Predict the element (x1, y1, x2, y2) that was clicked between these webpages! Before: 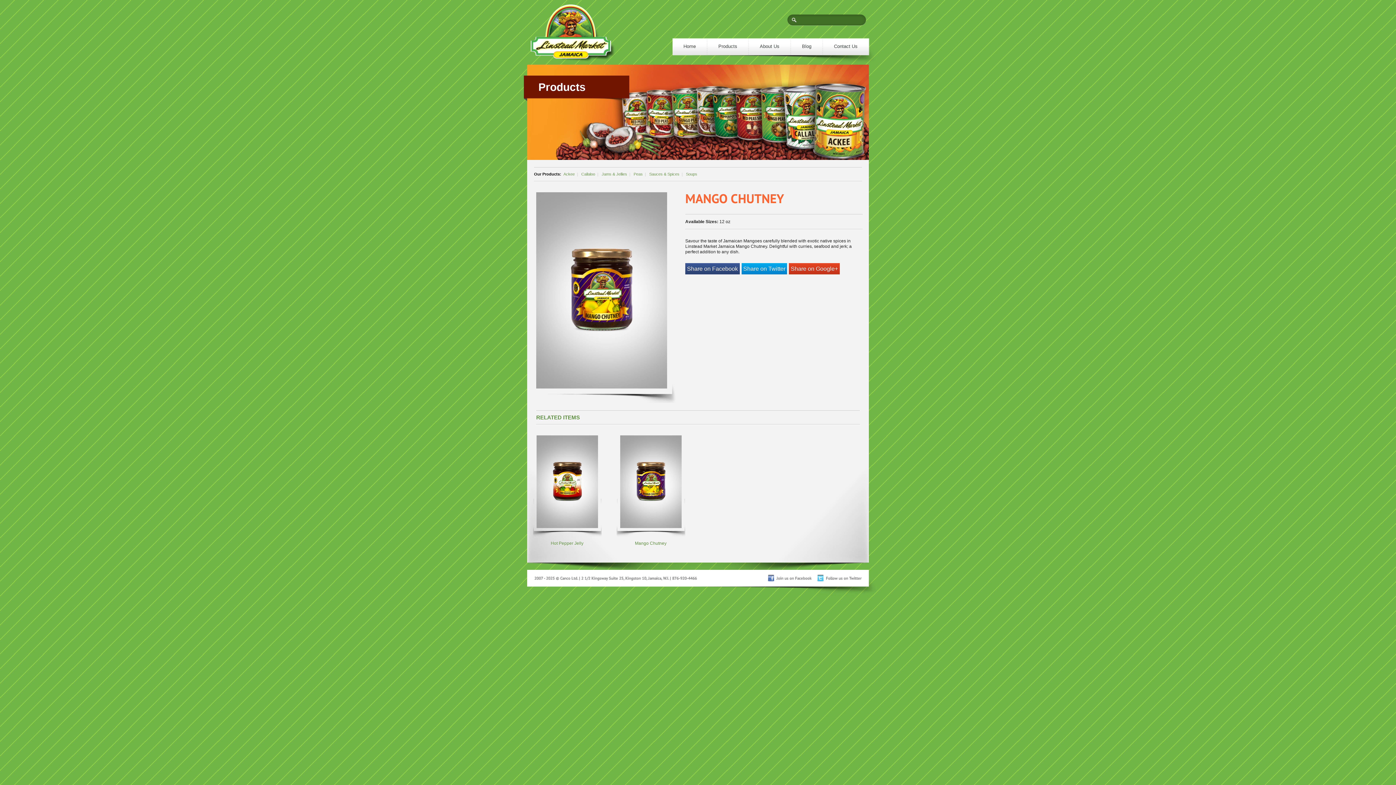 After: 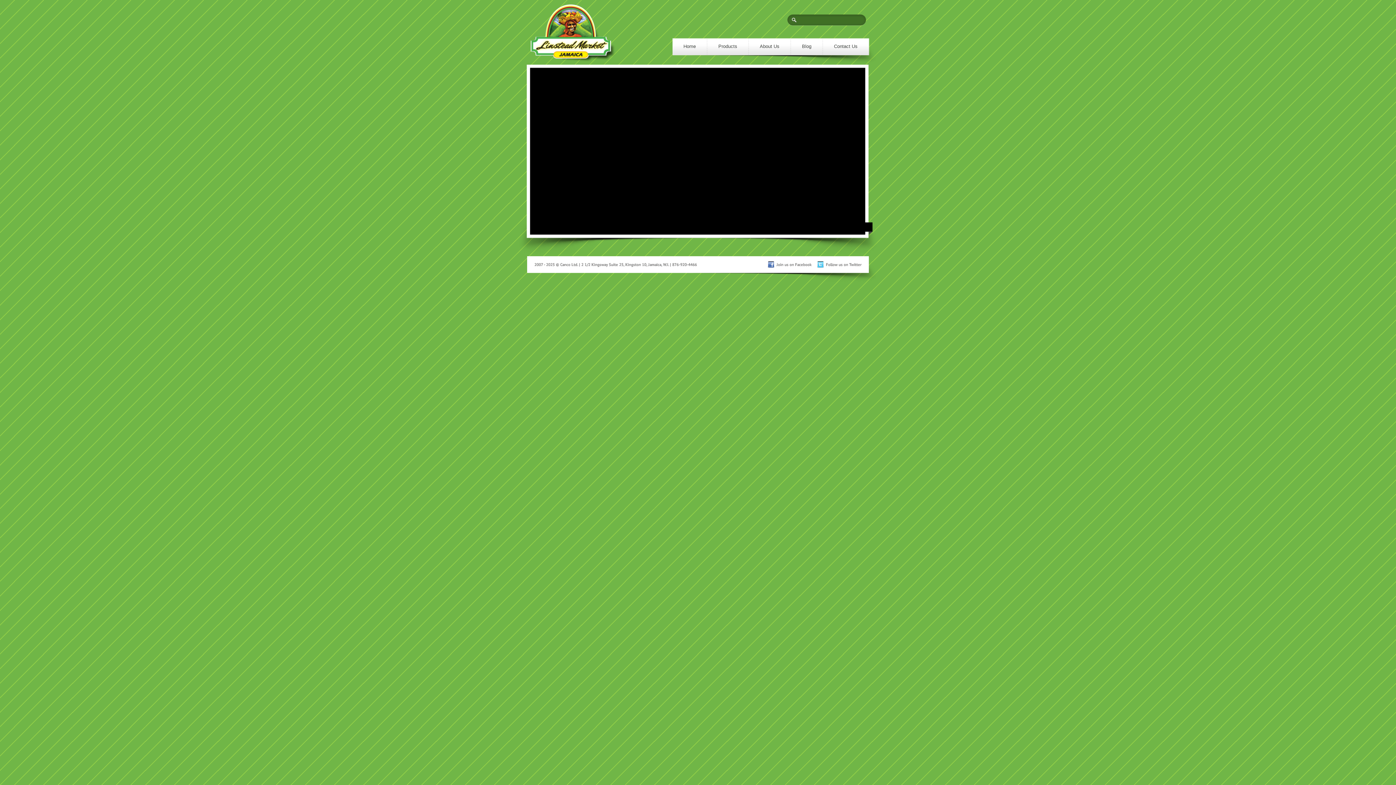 Action: bbox: (530, 58, 616, 63)